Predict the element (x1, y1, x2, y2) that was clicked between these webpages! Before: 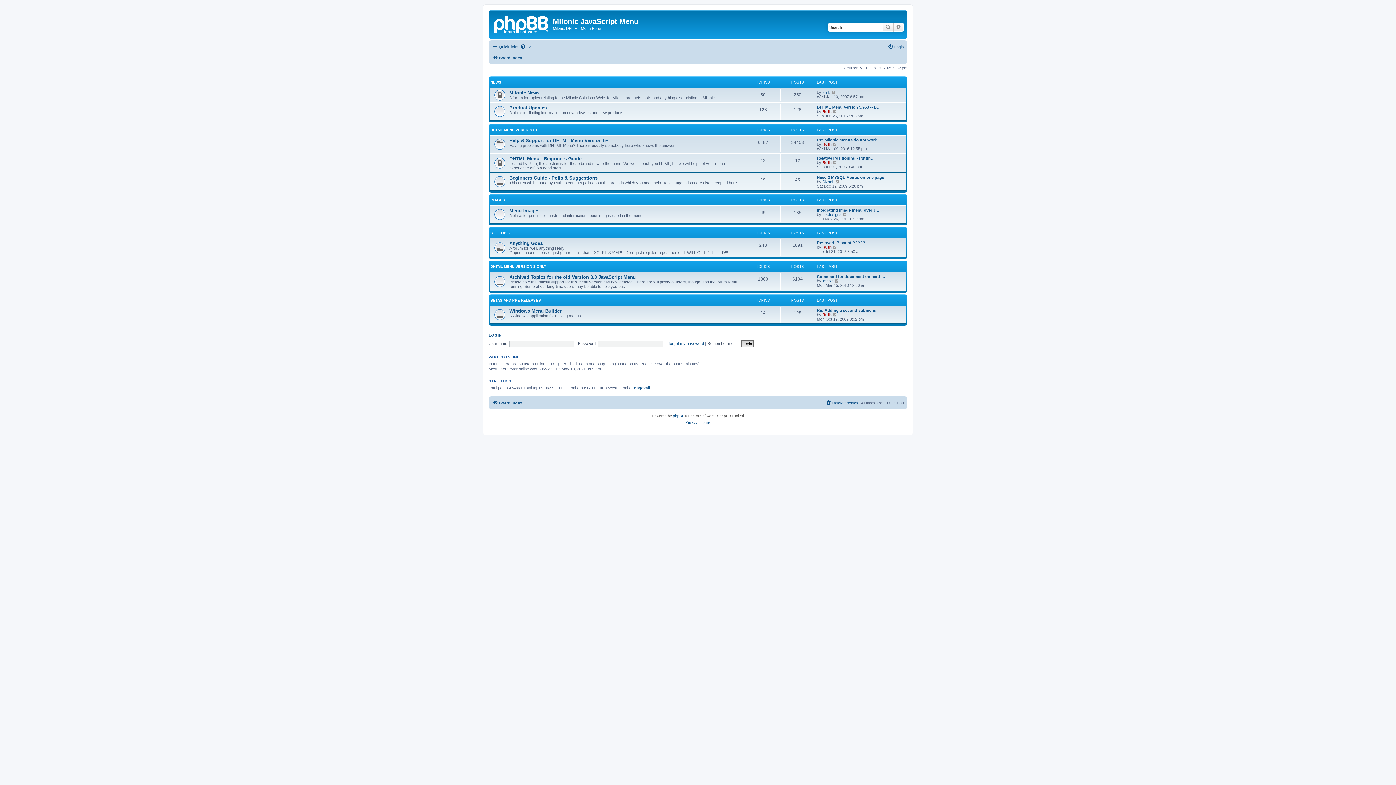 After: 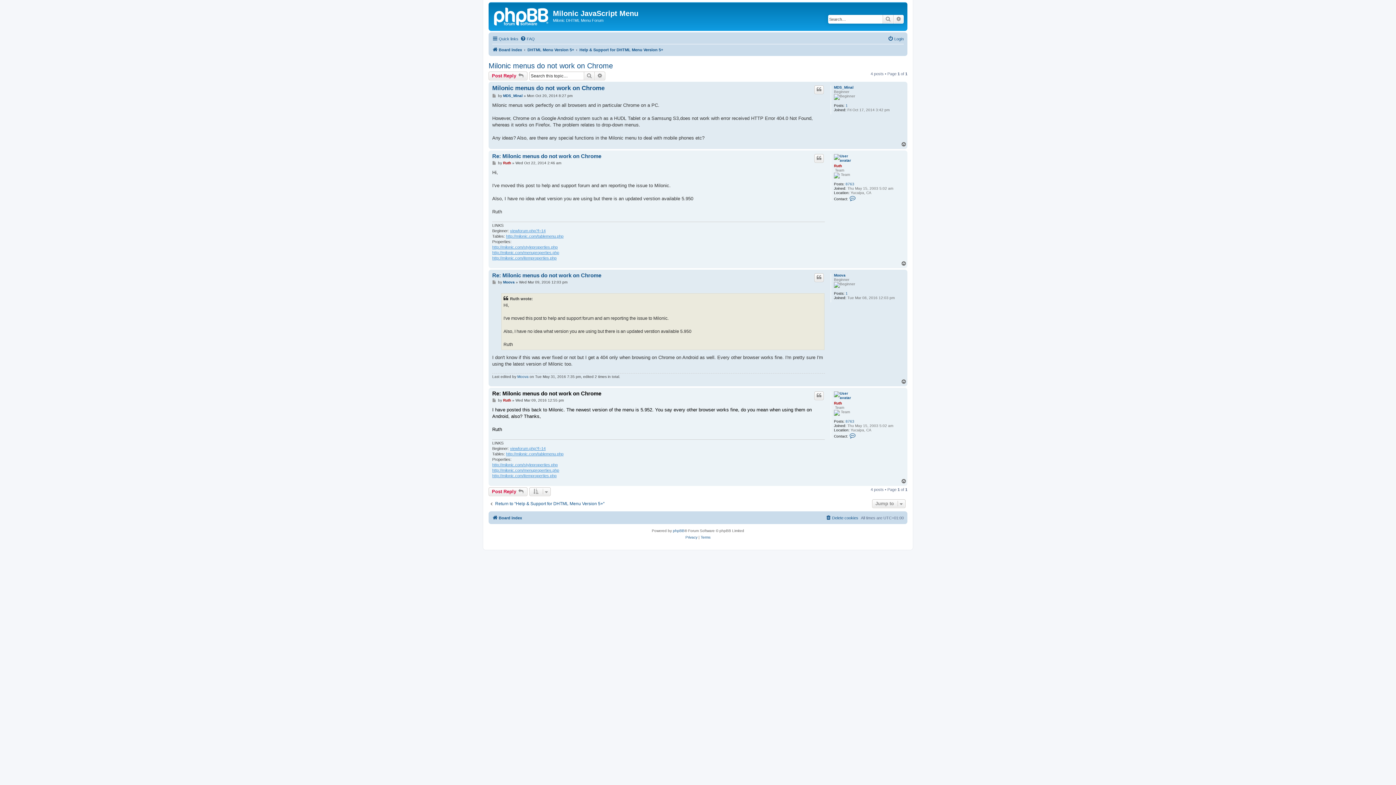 Action: bbox: (833, 142, 837, 146) label: View the latest post